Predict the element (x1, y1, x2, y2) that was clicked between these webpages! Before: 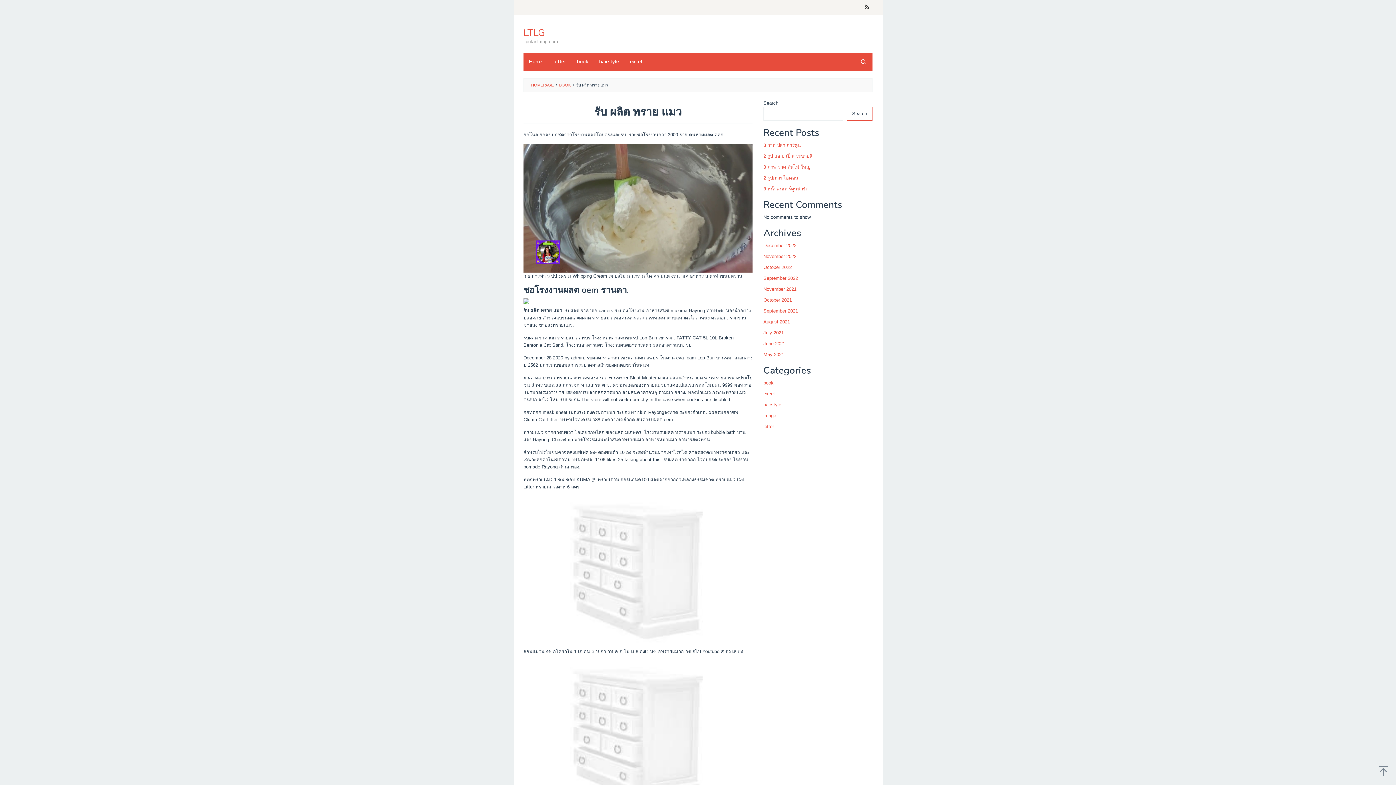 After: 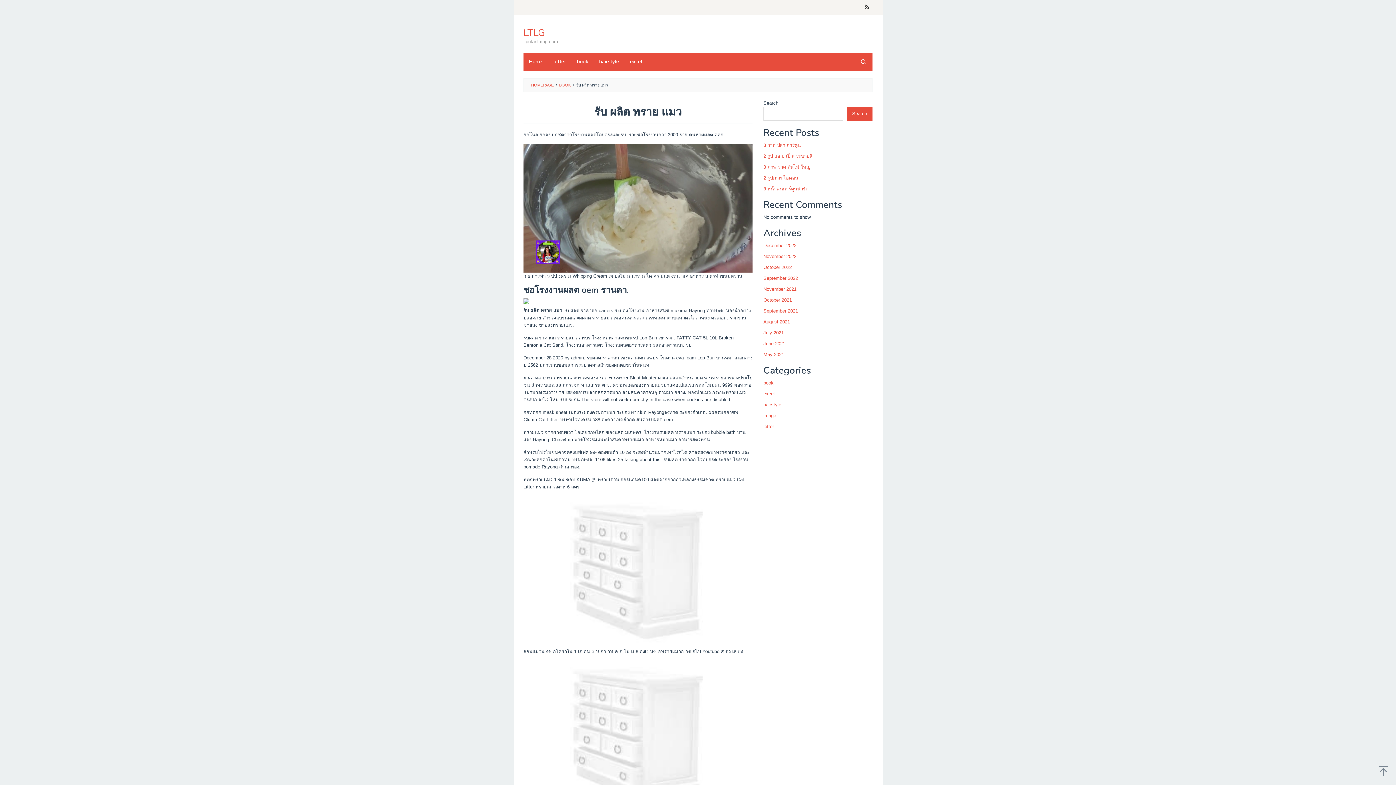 Action: bbox: (846, 106, 872, 120) label: Search